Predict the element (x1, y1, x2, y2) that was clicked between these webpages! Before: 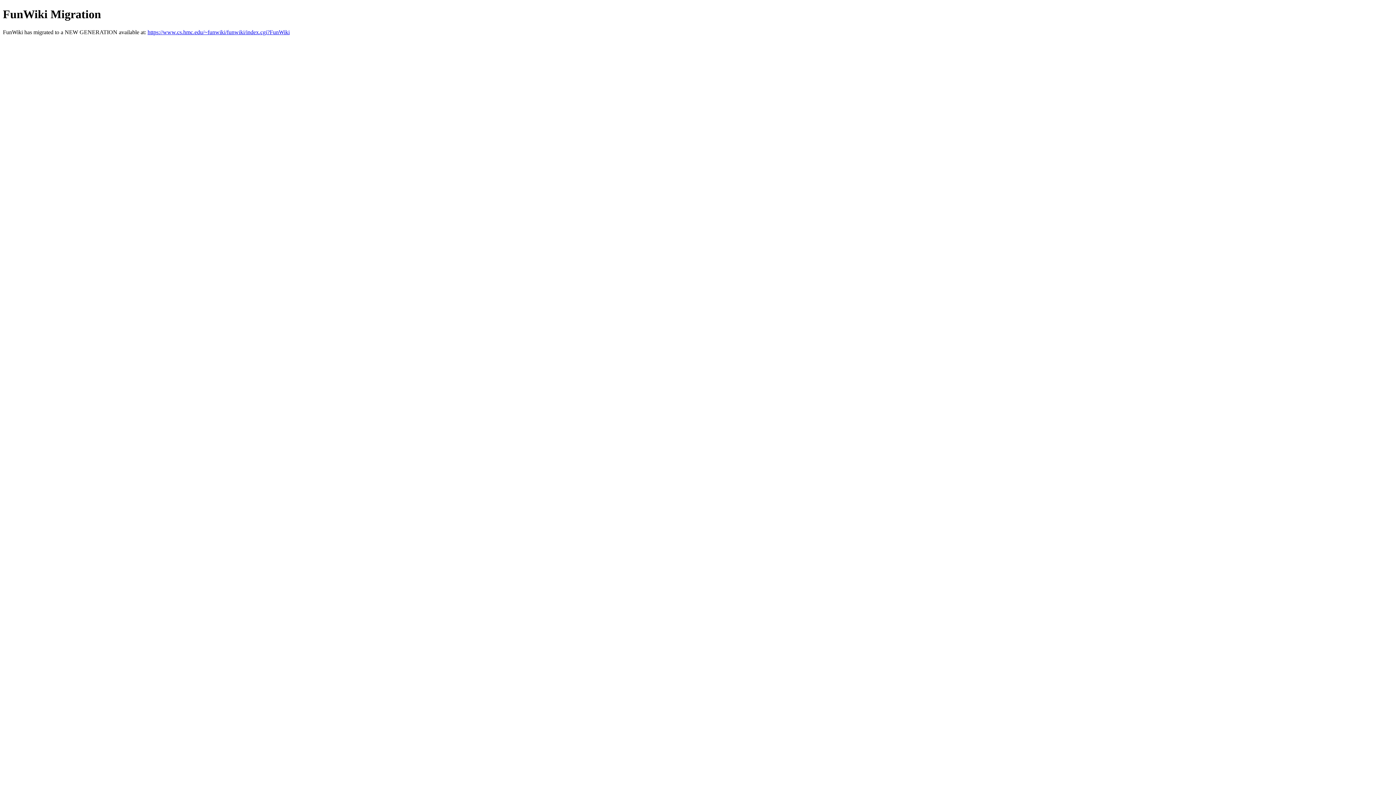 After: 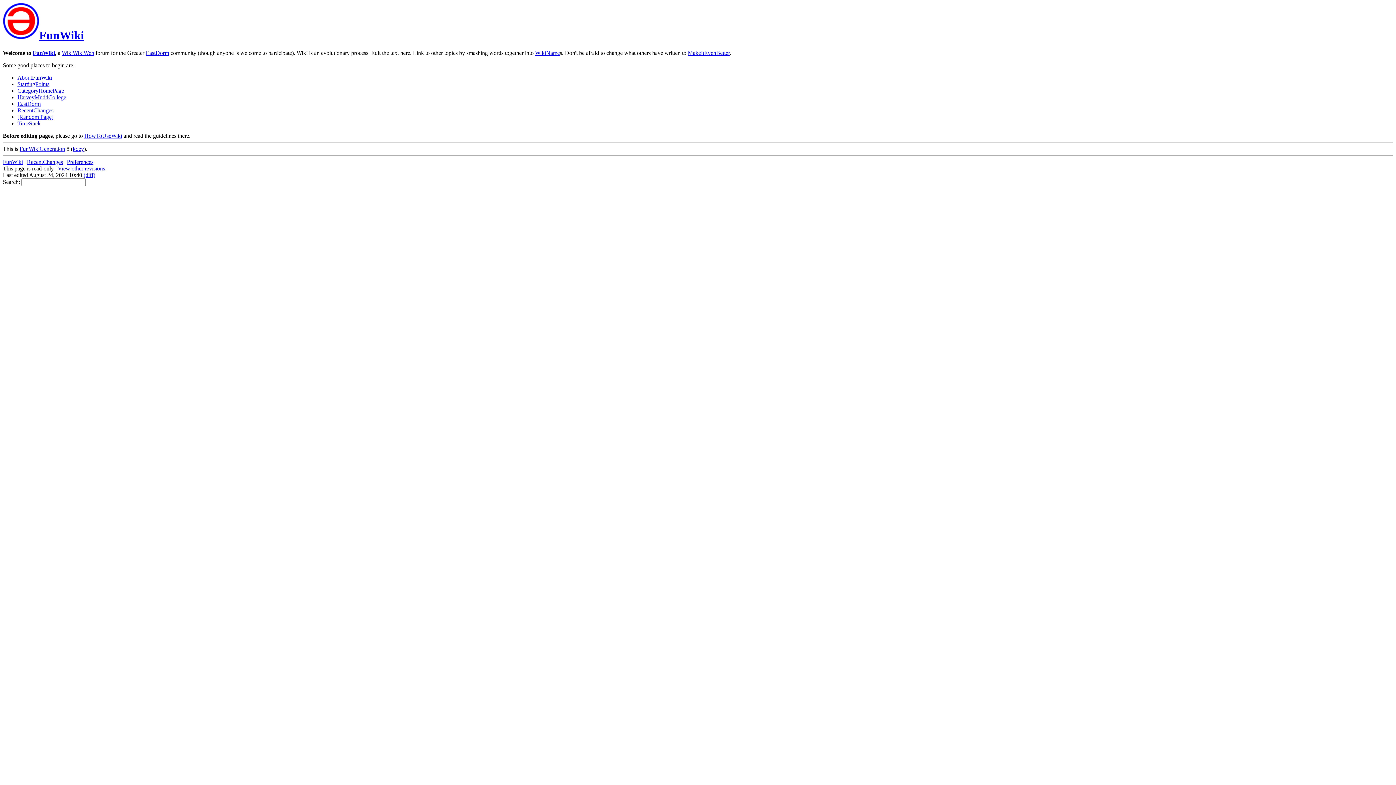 Action: bbox: (147, 29, 289, 35) label: https://www.cs.hmc.edu/~funwiki/funwiki/index.cgi?FunWiki